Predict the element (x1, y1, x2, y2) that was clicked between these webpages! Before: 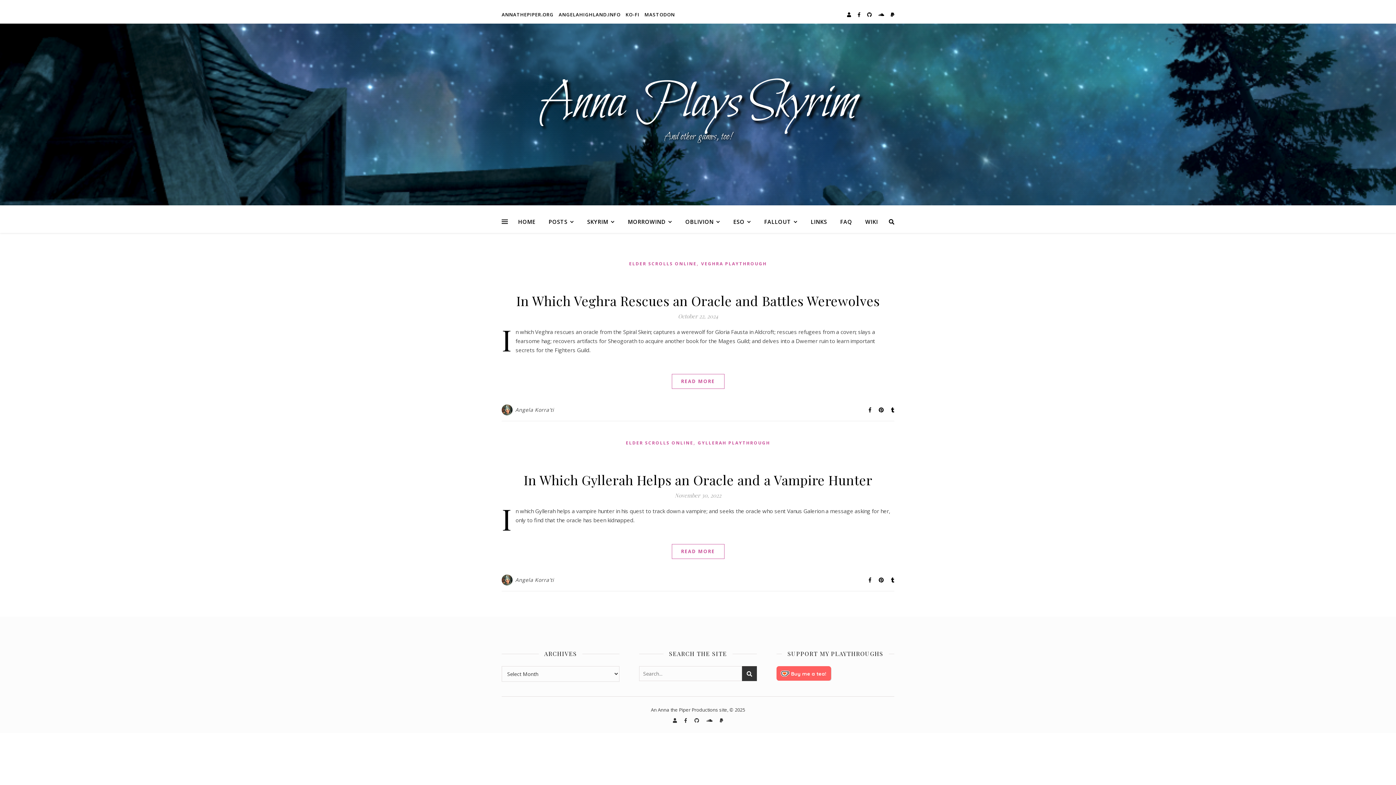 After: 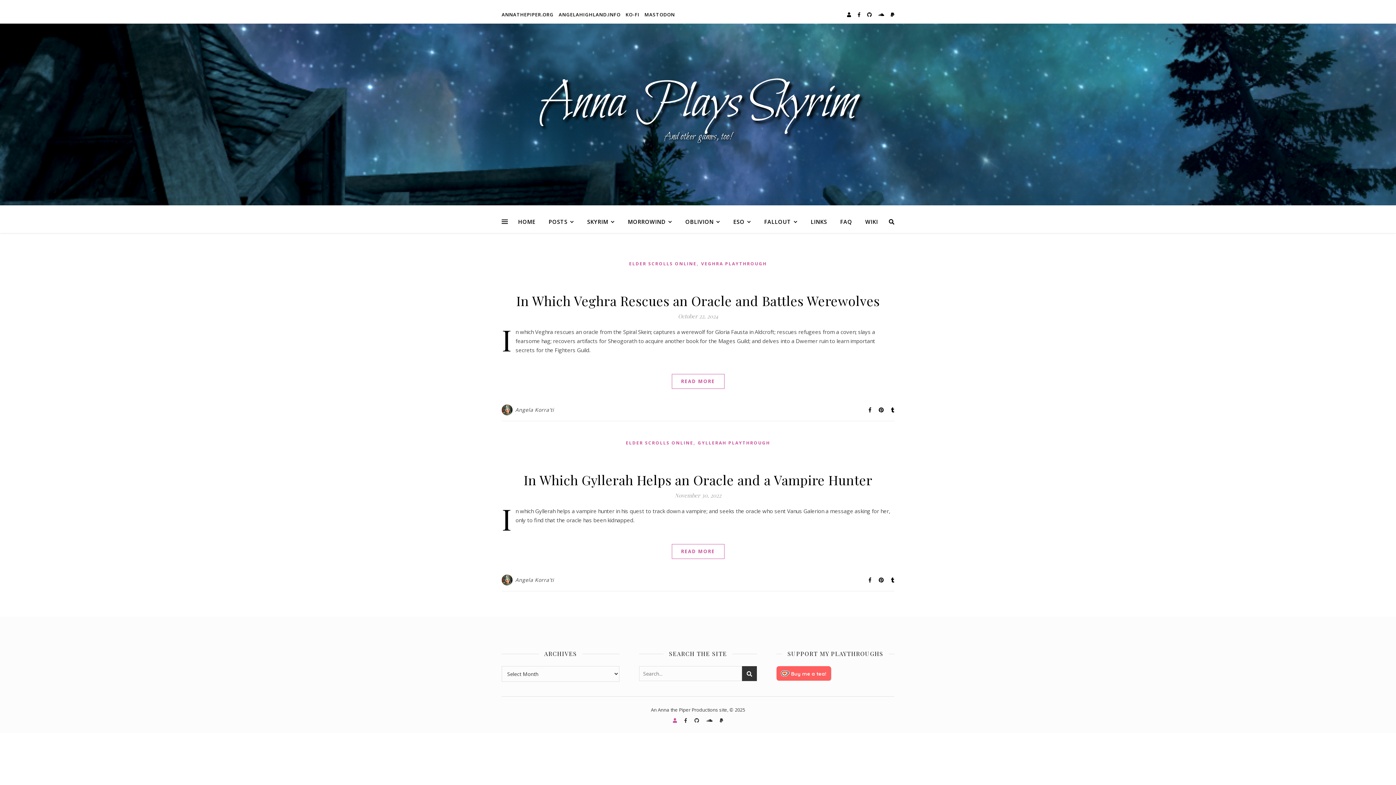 Action: bbox: (673, 717, 678, 724) label:  